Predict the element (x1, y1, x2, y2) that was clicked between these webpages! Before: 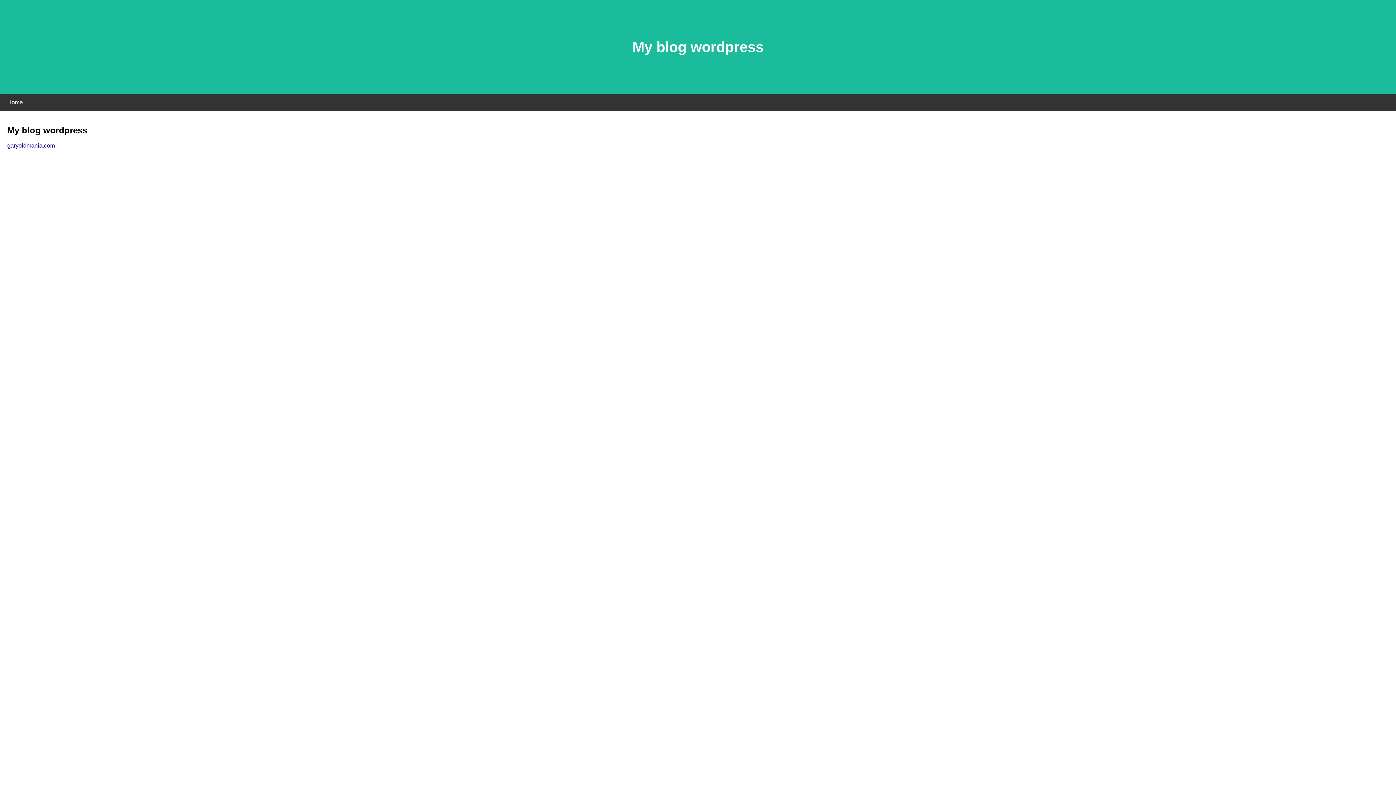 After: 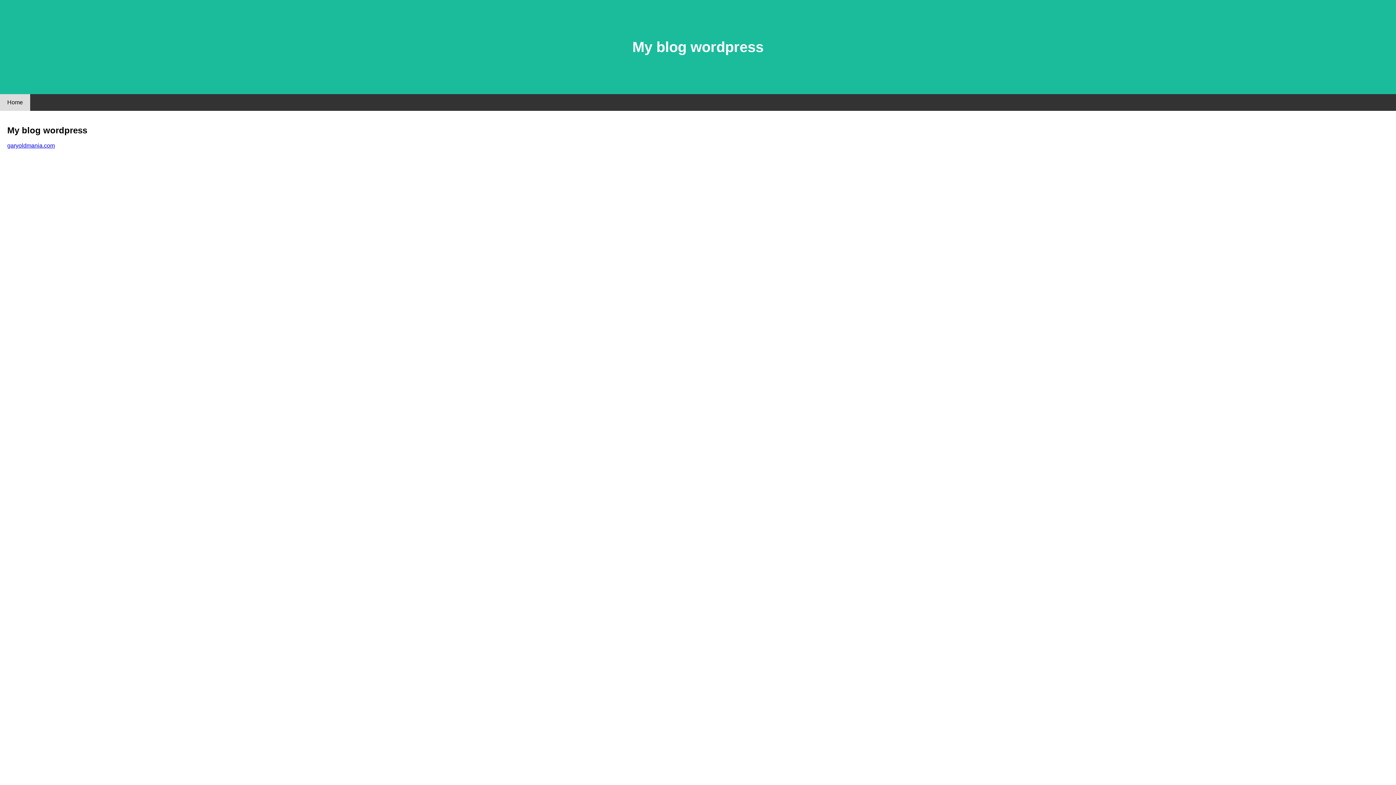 Action: bbox: (0, 94, 30, 110) label: Home